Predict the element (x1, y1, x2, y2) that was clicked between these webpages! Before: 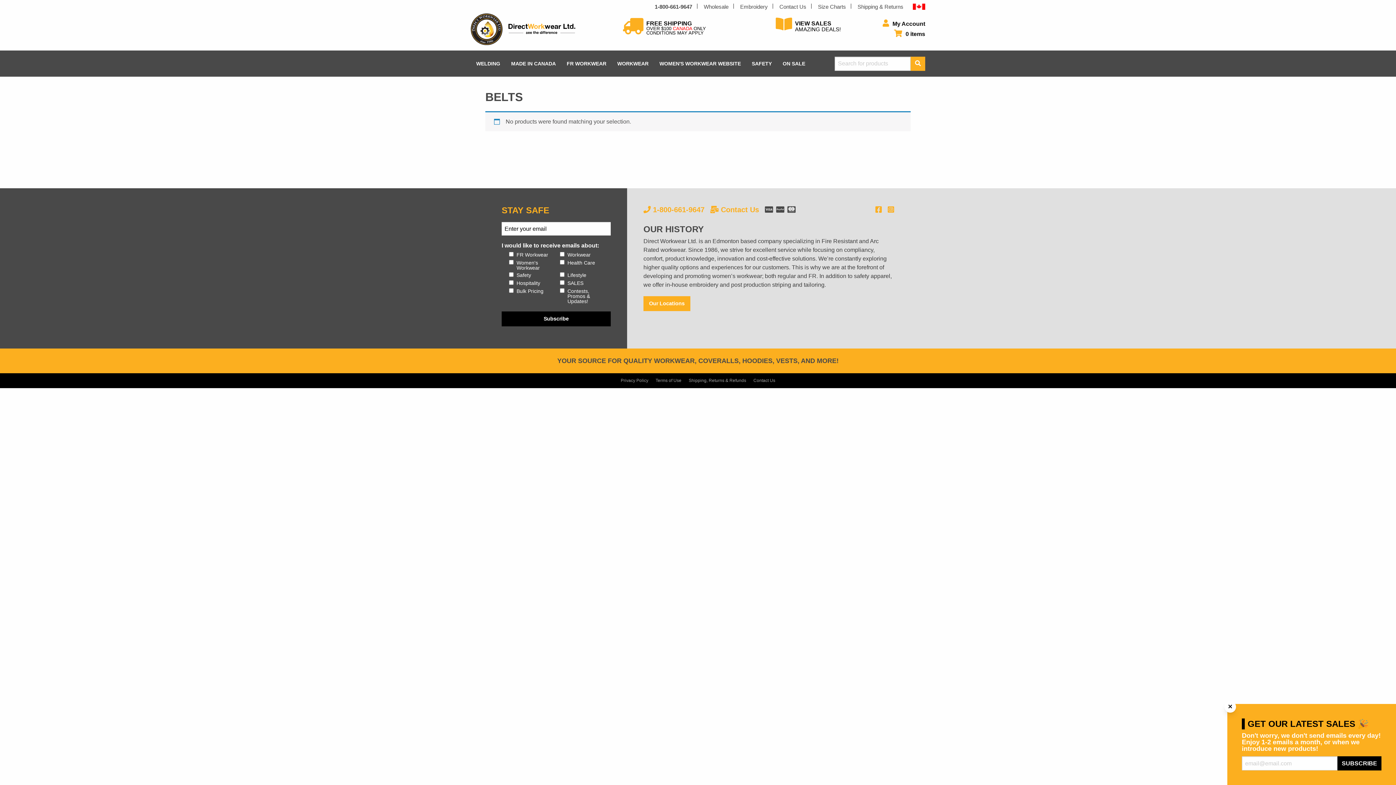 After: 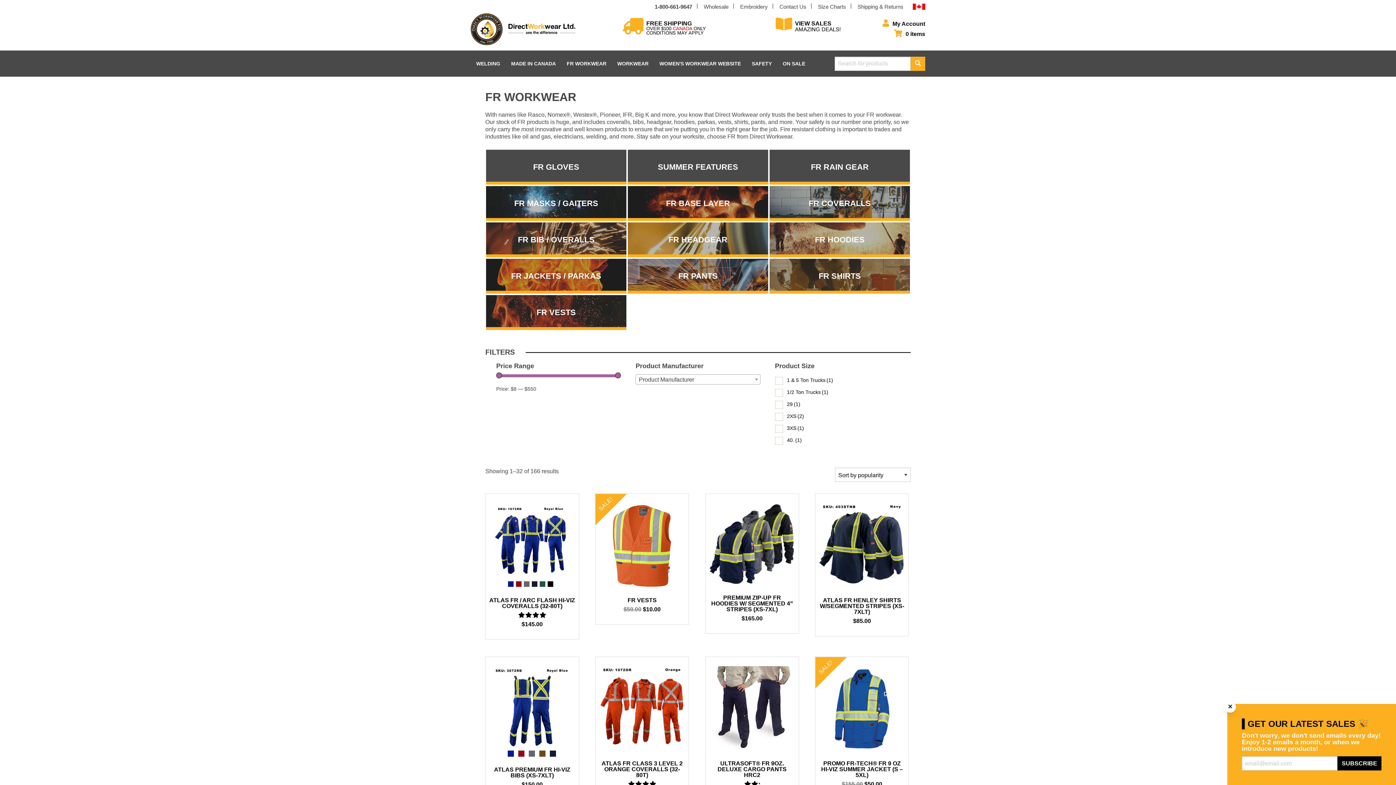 Action: label: FR WORKWEAR bbox: (561, 50, 612, 76)